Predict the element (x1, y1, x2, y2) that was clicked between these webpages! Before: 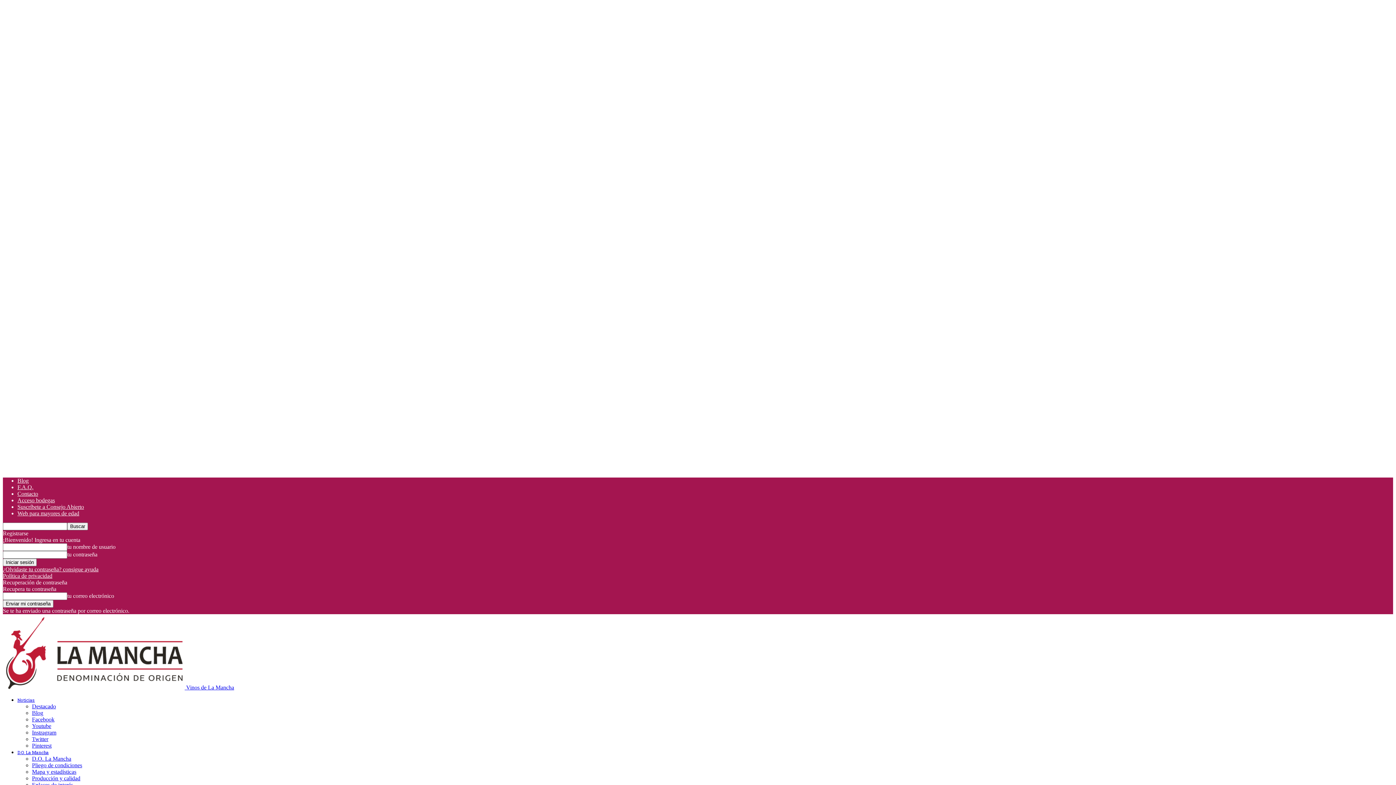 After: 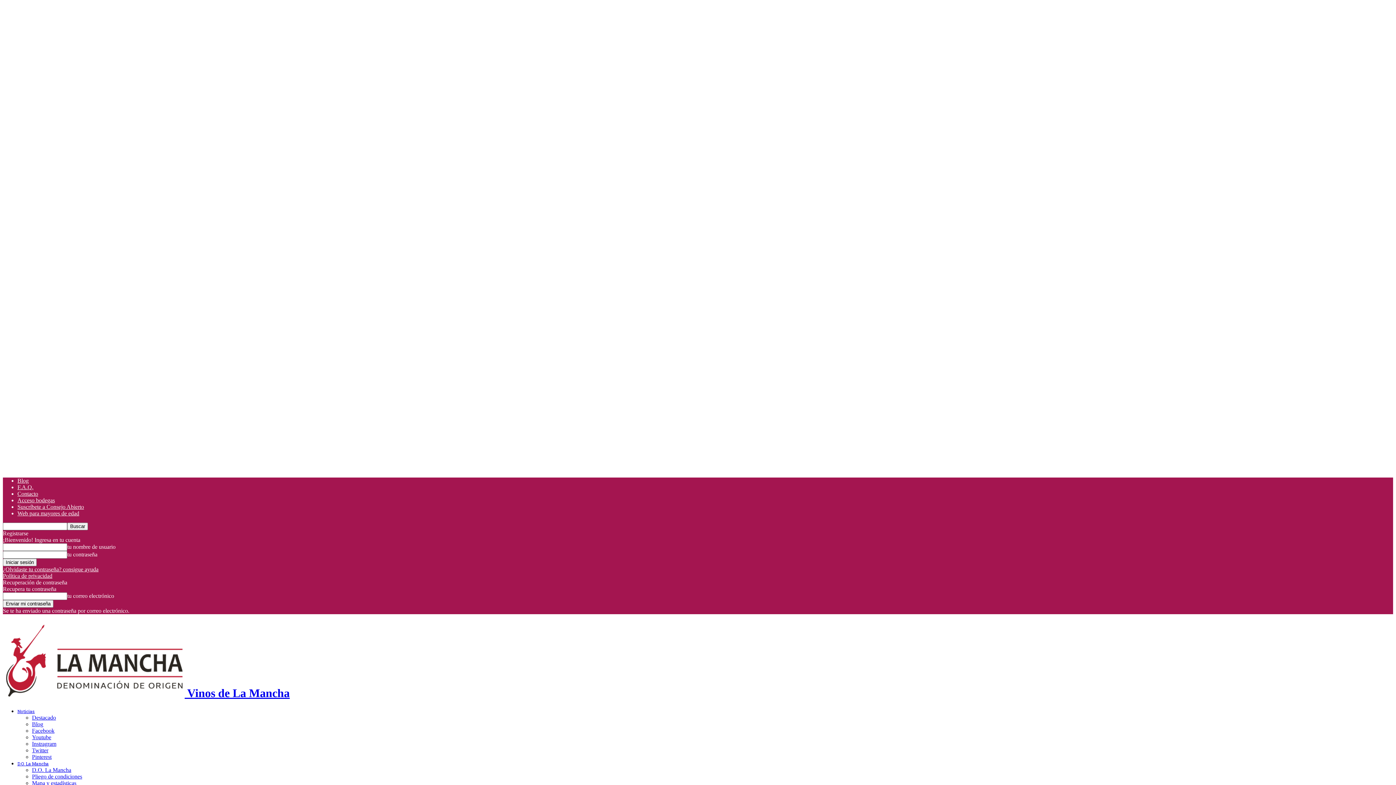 Action: label: Suscríbete a Consejo Abierto bbox: (17, 504, 84, 510)